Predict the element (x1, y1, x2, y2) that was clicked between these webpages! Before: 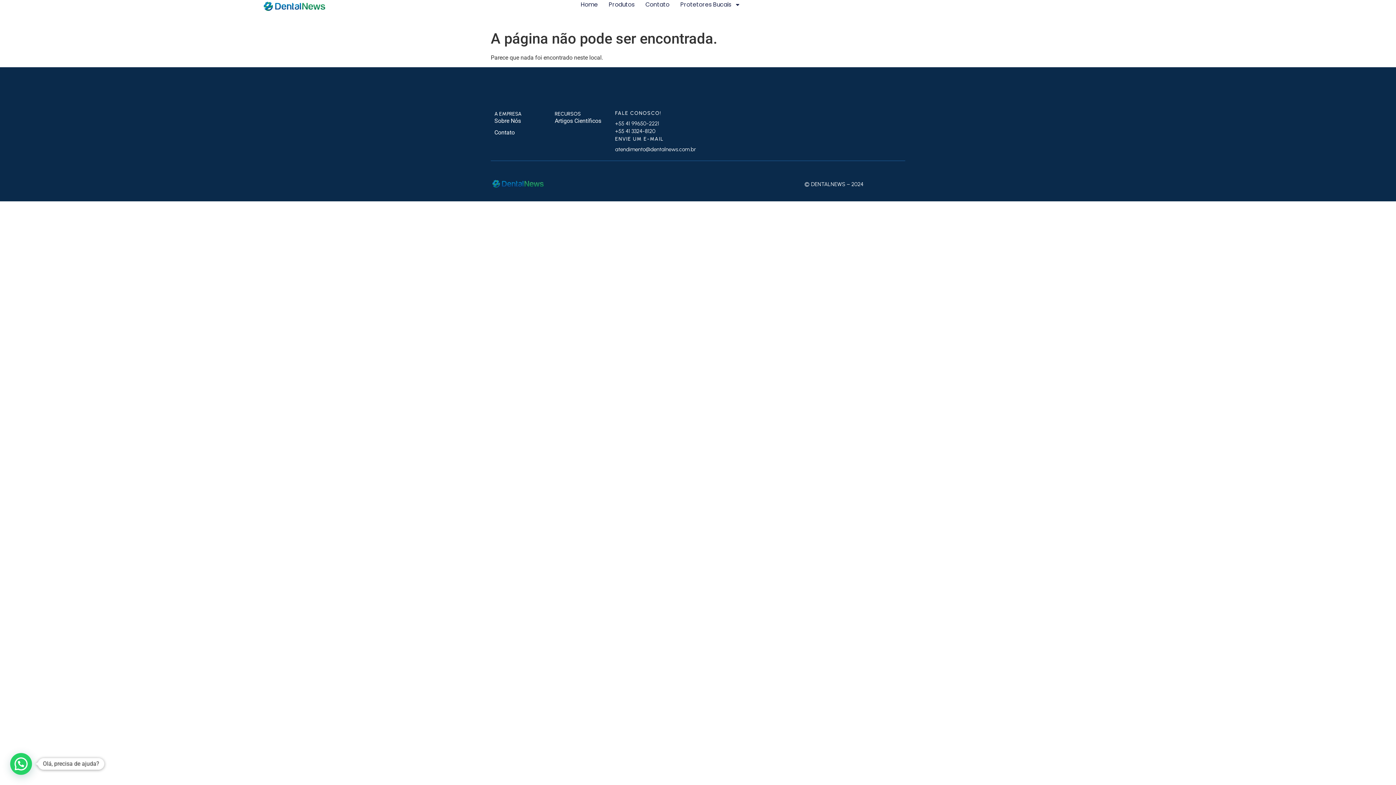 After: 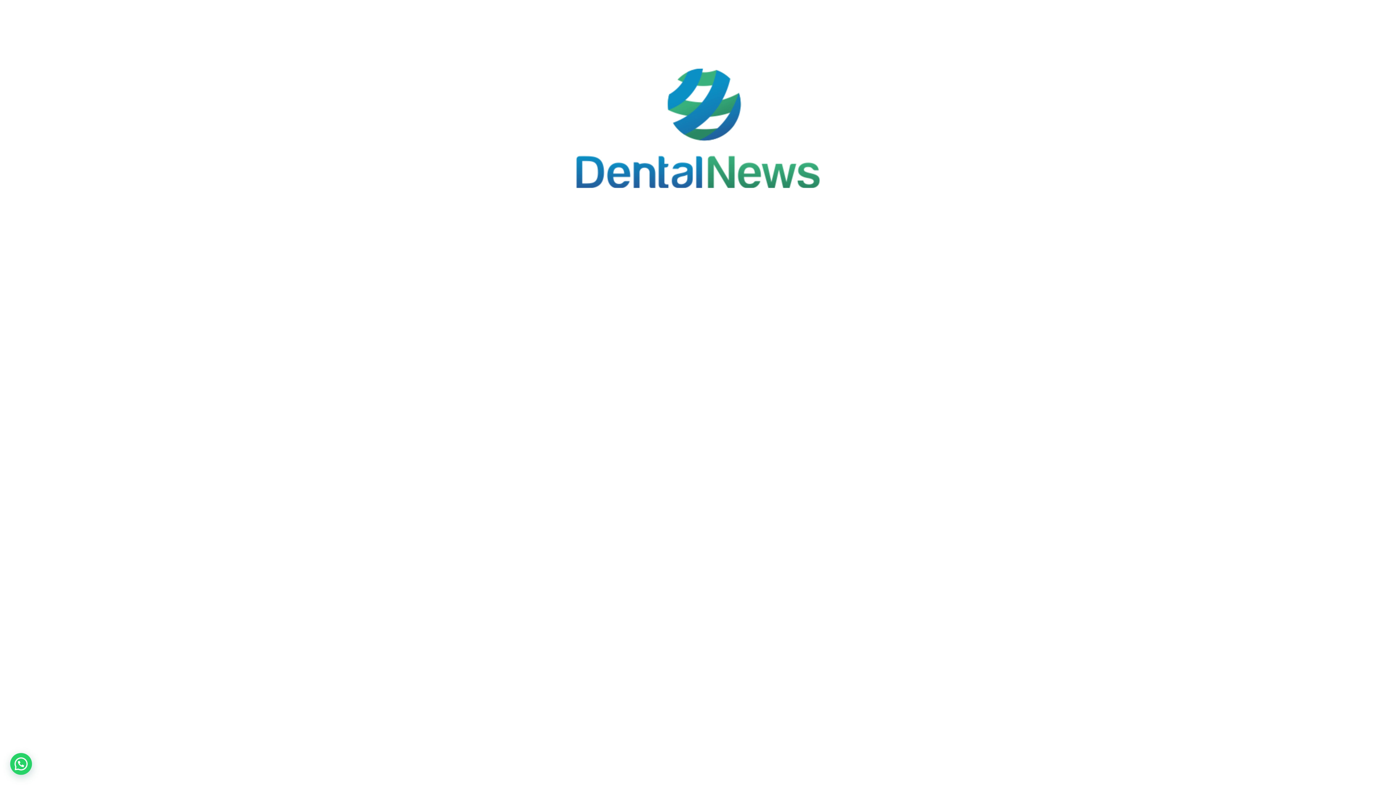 Action: bbox: (111, 0, 477, 12)